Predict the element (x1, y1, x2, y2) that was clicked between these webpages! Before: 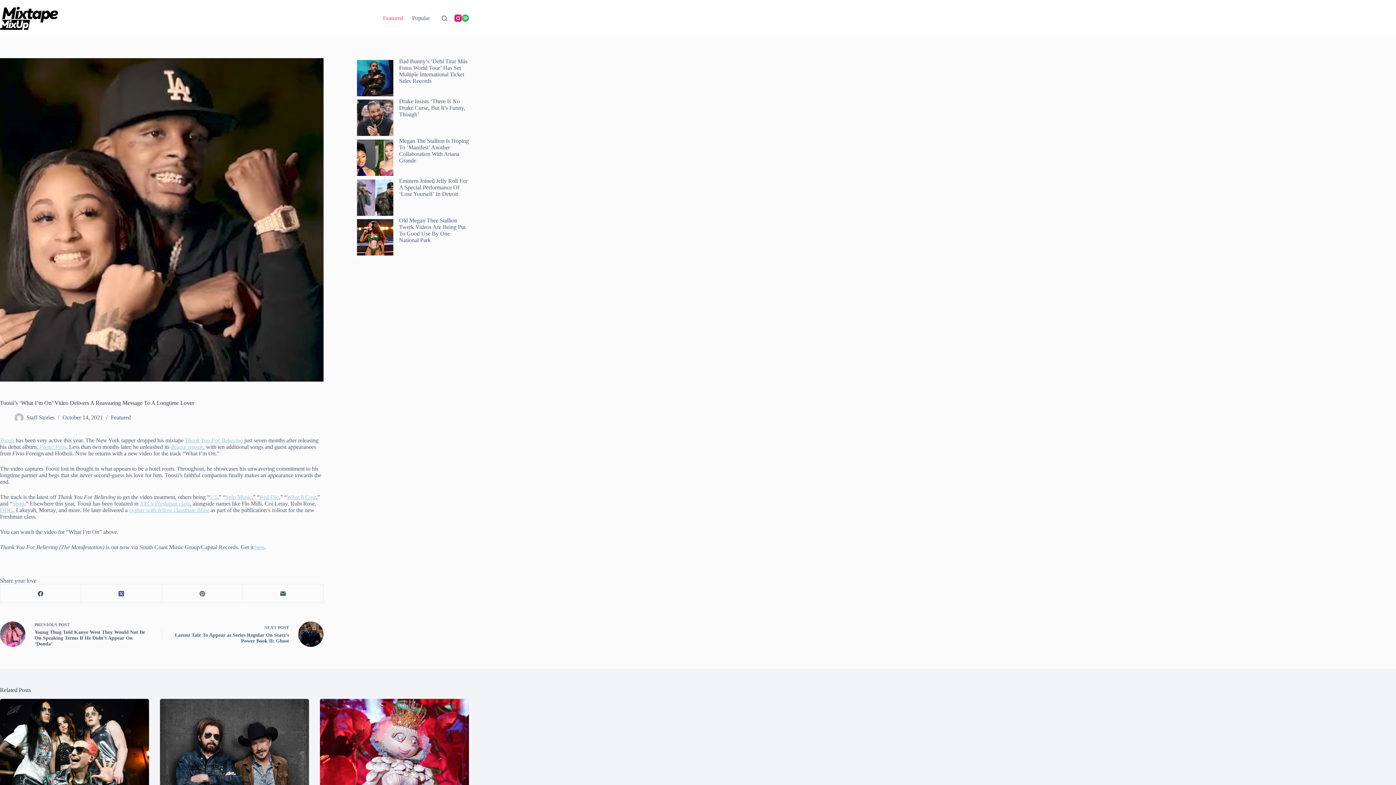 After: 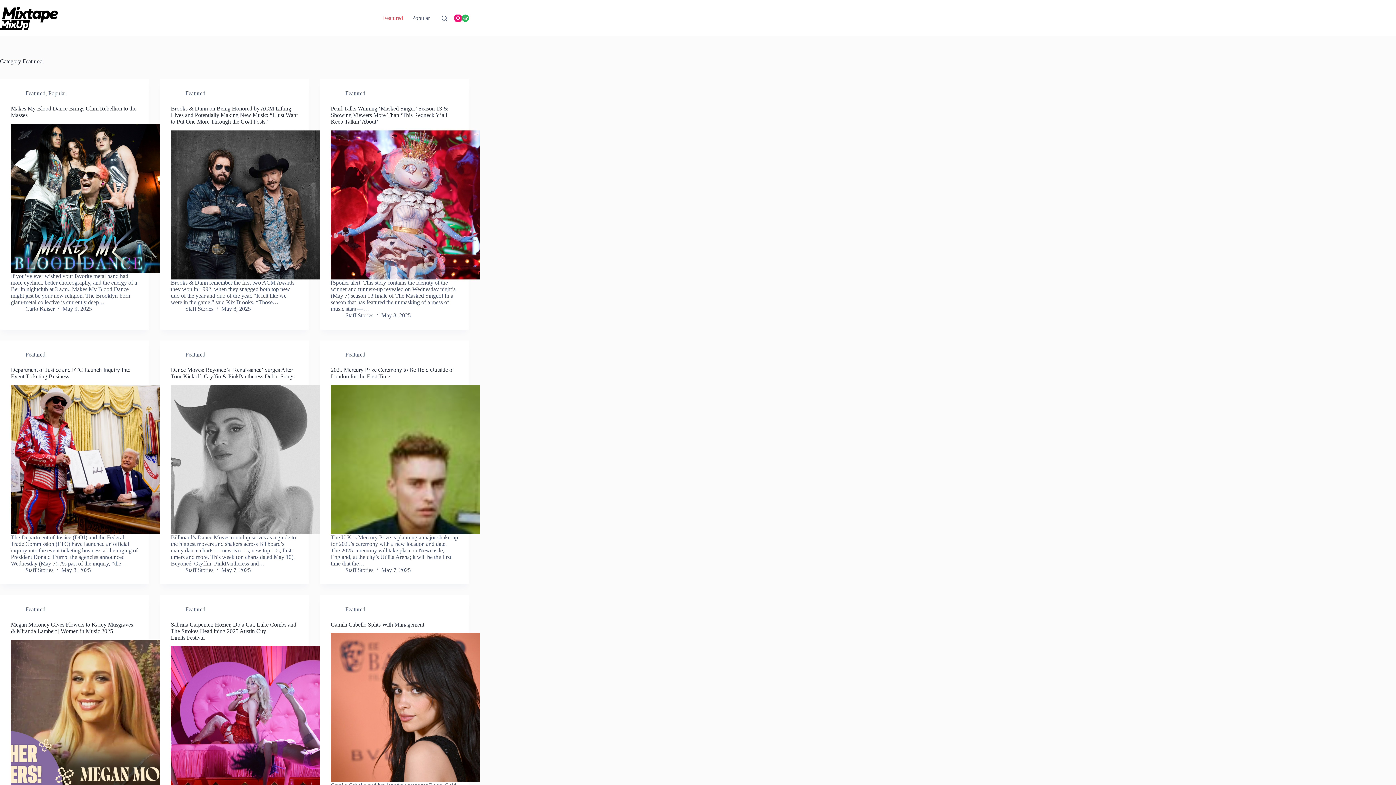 Action: bbox: (110, 414, 130, 420) label: Featured